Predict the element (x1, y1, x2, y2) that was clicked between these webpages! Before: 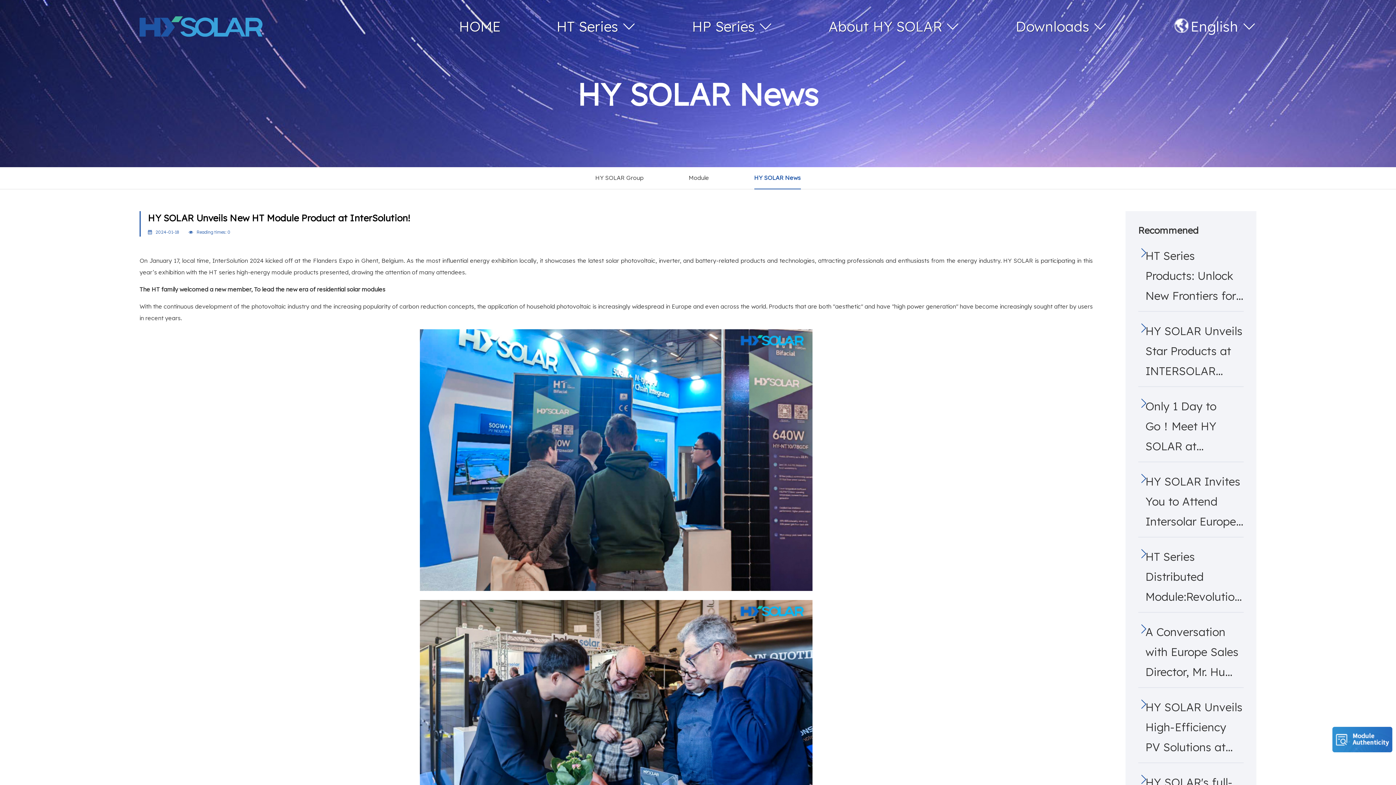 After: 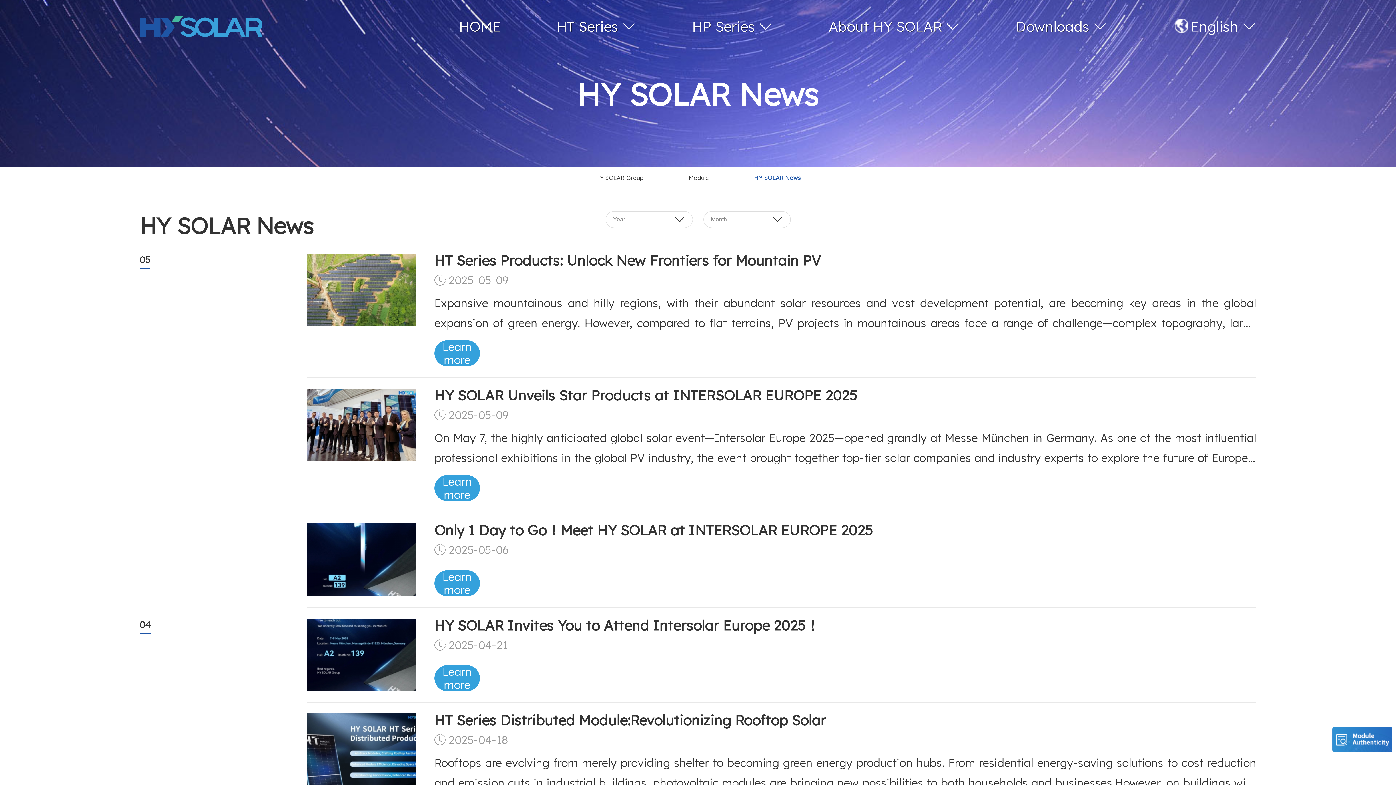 Action: bbox: (754, 167, 800, 189) label: HY SOLAR News